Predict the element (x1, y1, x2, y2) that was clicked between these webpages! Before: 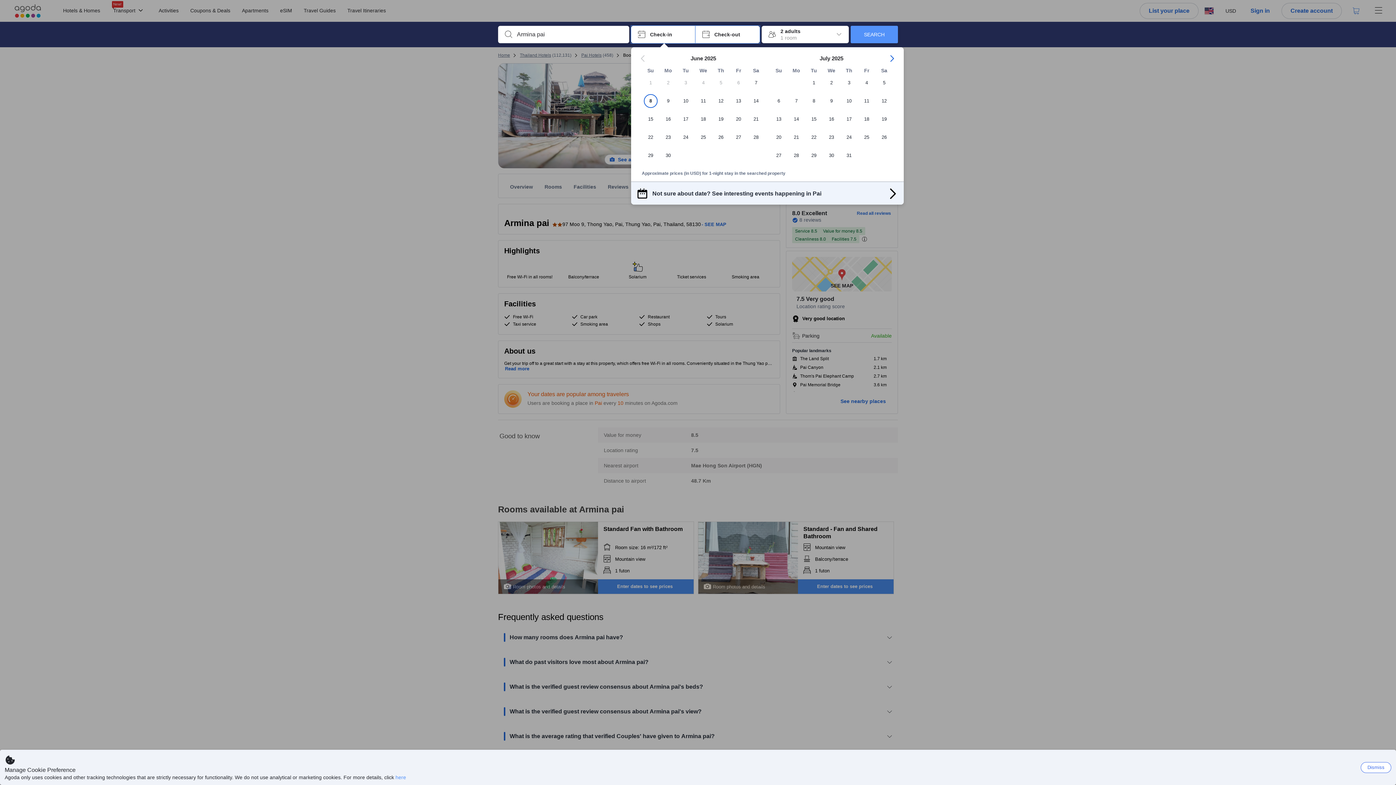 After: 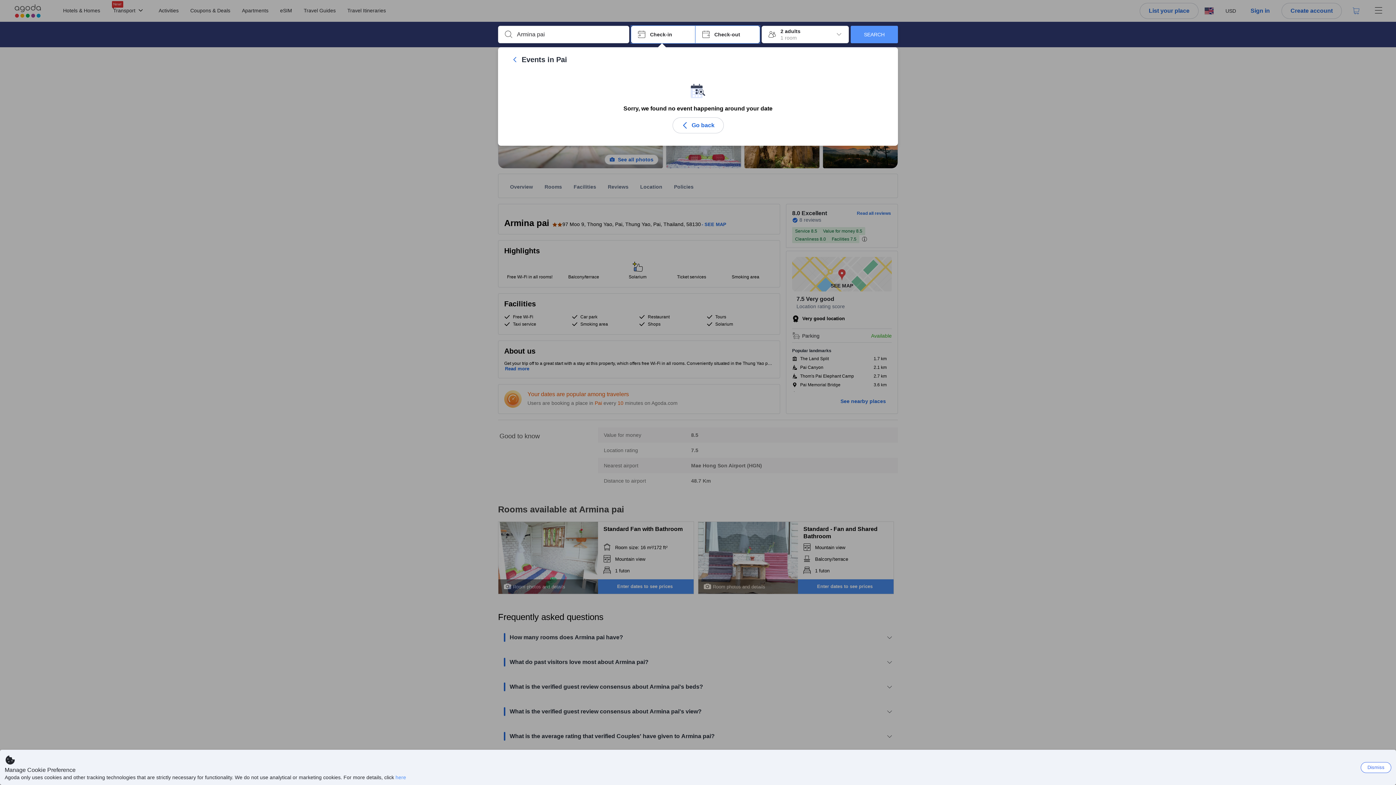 Action: label: Not sure about date? See interesting events happening in Pai bbox: (630, 182, 904, 205)